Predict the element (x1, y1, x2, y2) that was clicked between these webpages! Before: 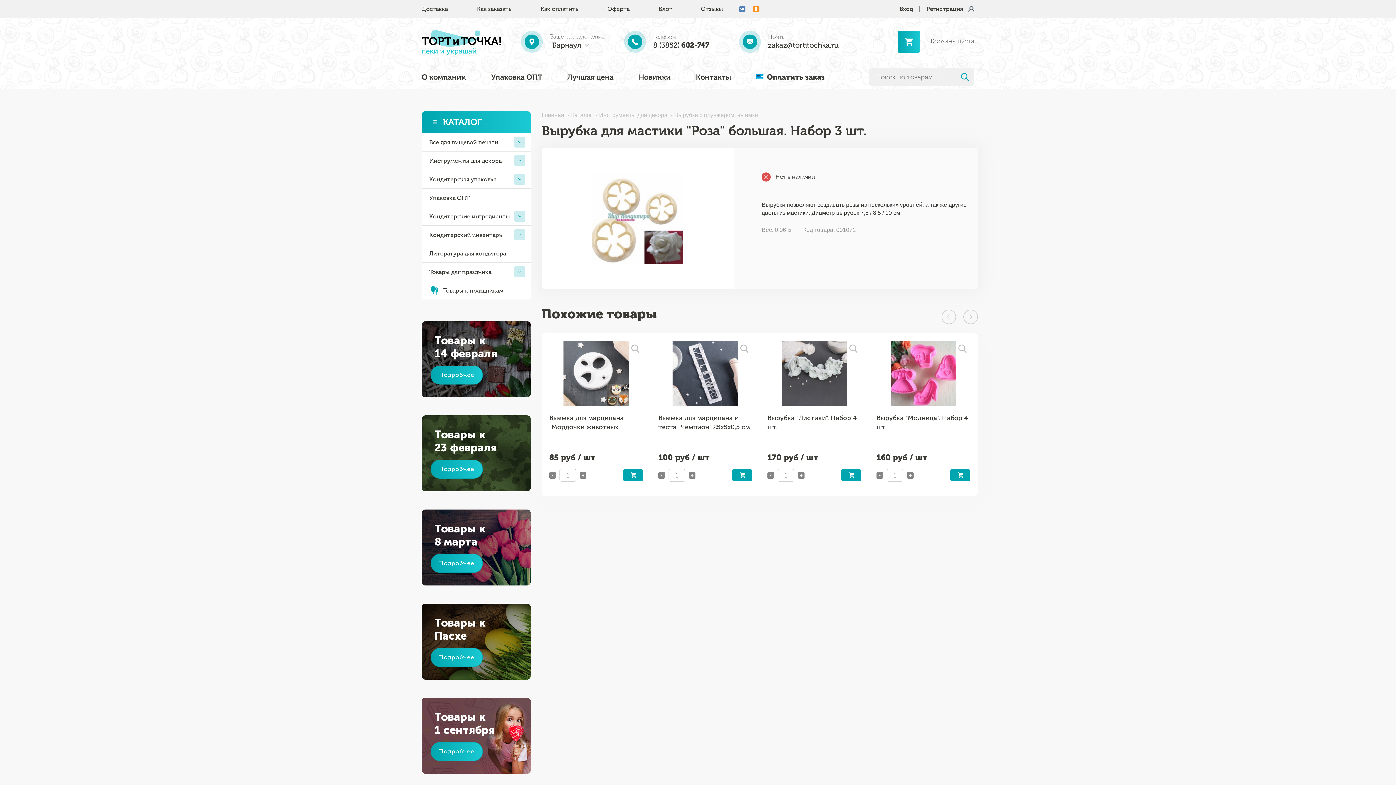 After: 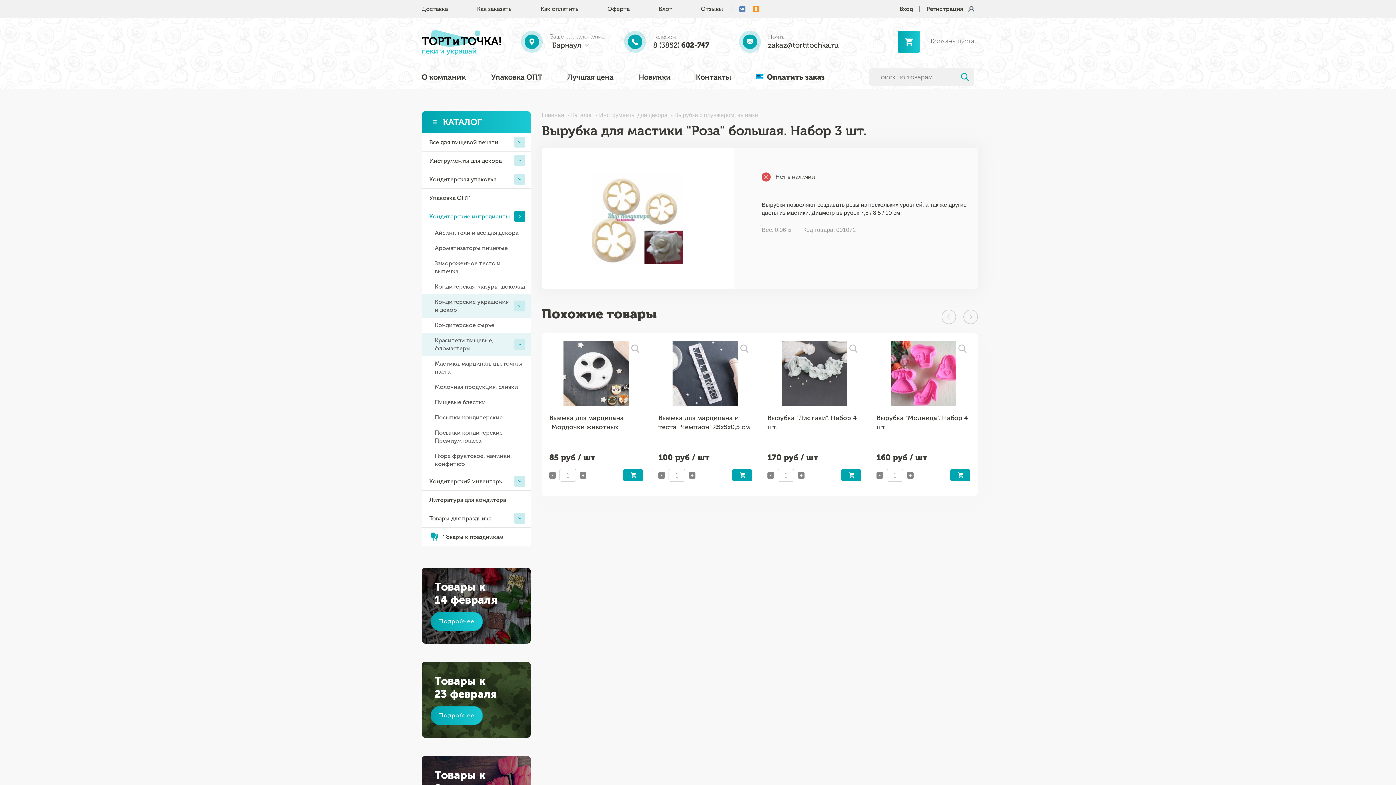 Action: bbox: (514, 210, 525, 221)